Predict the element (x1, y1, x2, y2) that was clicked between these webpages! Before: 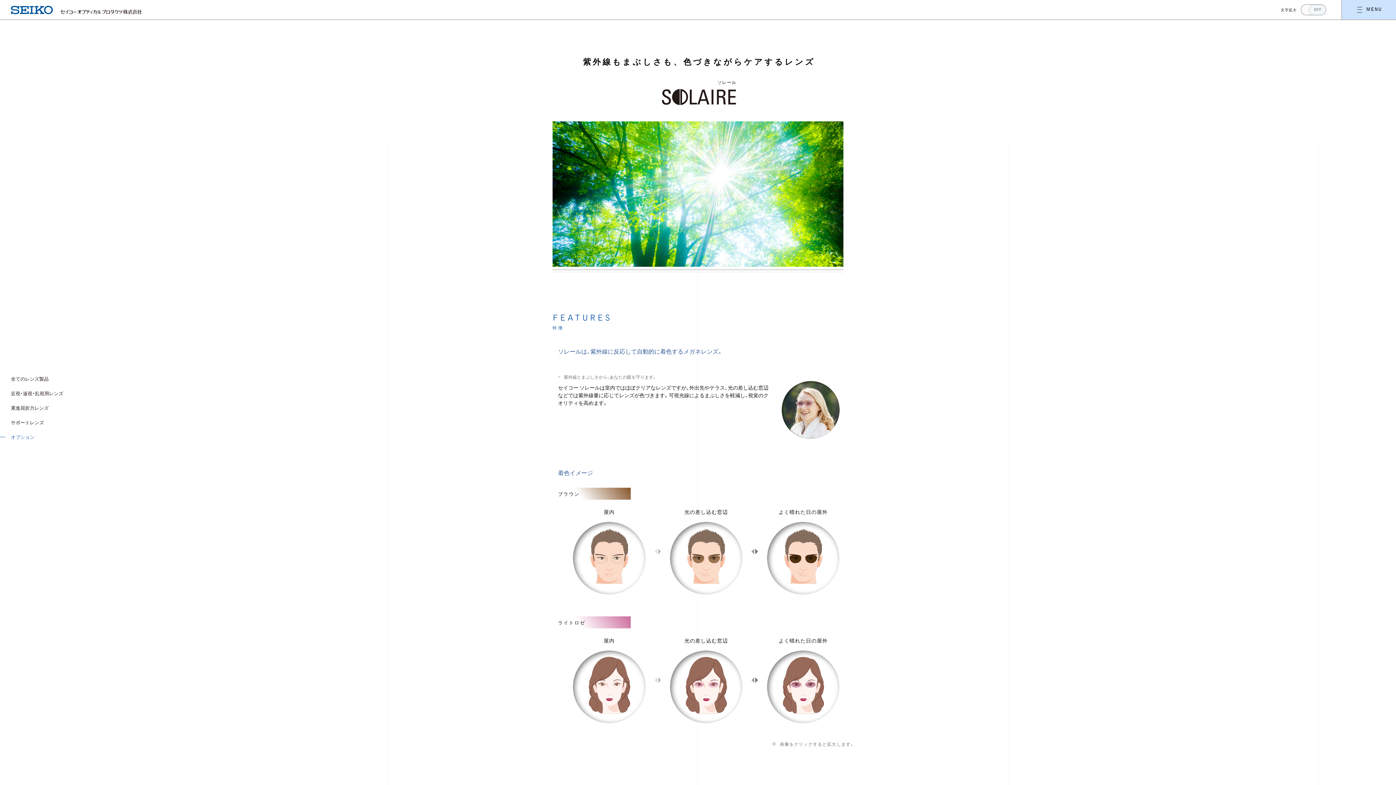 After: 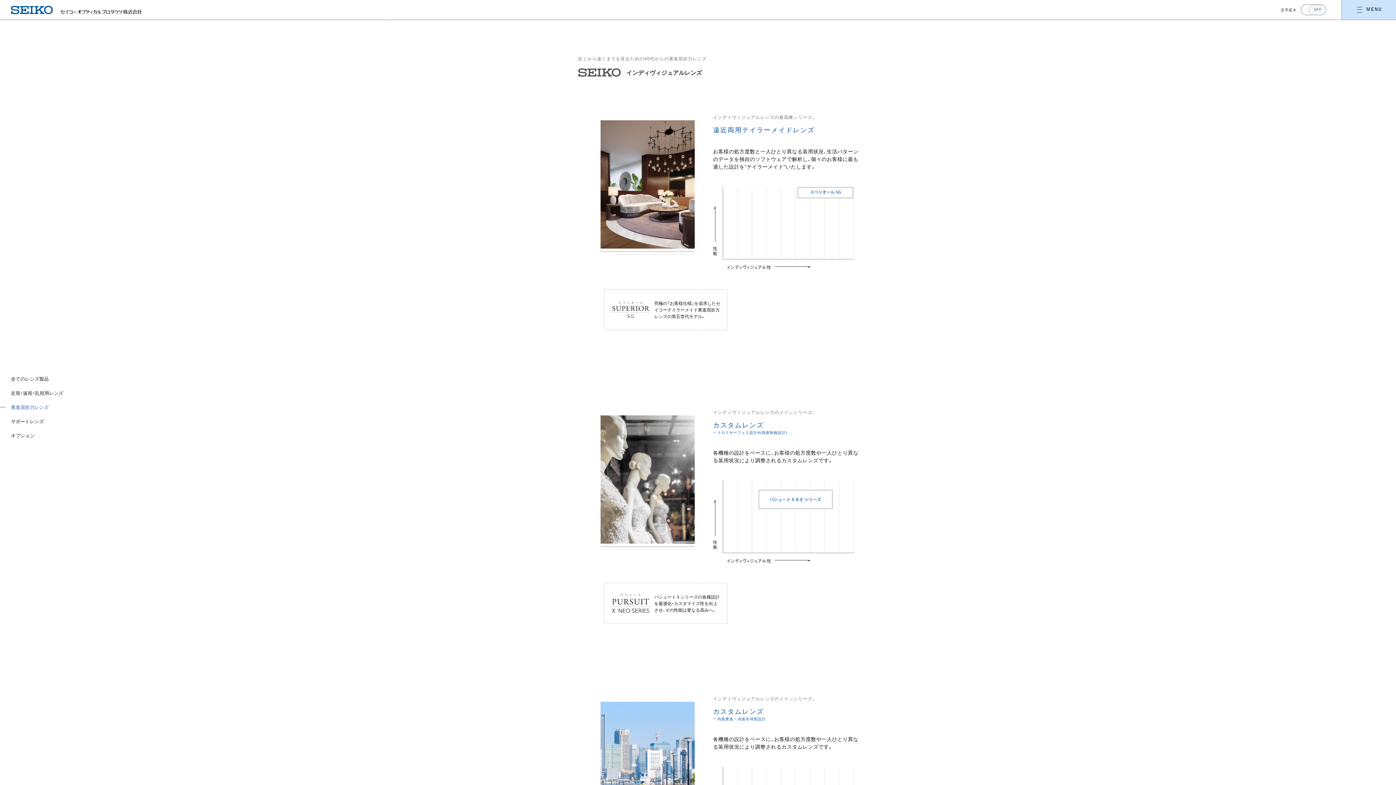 Action: bbox: (9, 400, 65, 415)